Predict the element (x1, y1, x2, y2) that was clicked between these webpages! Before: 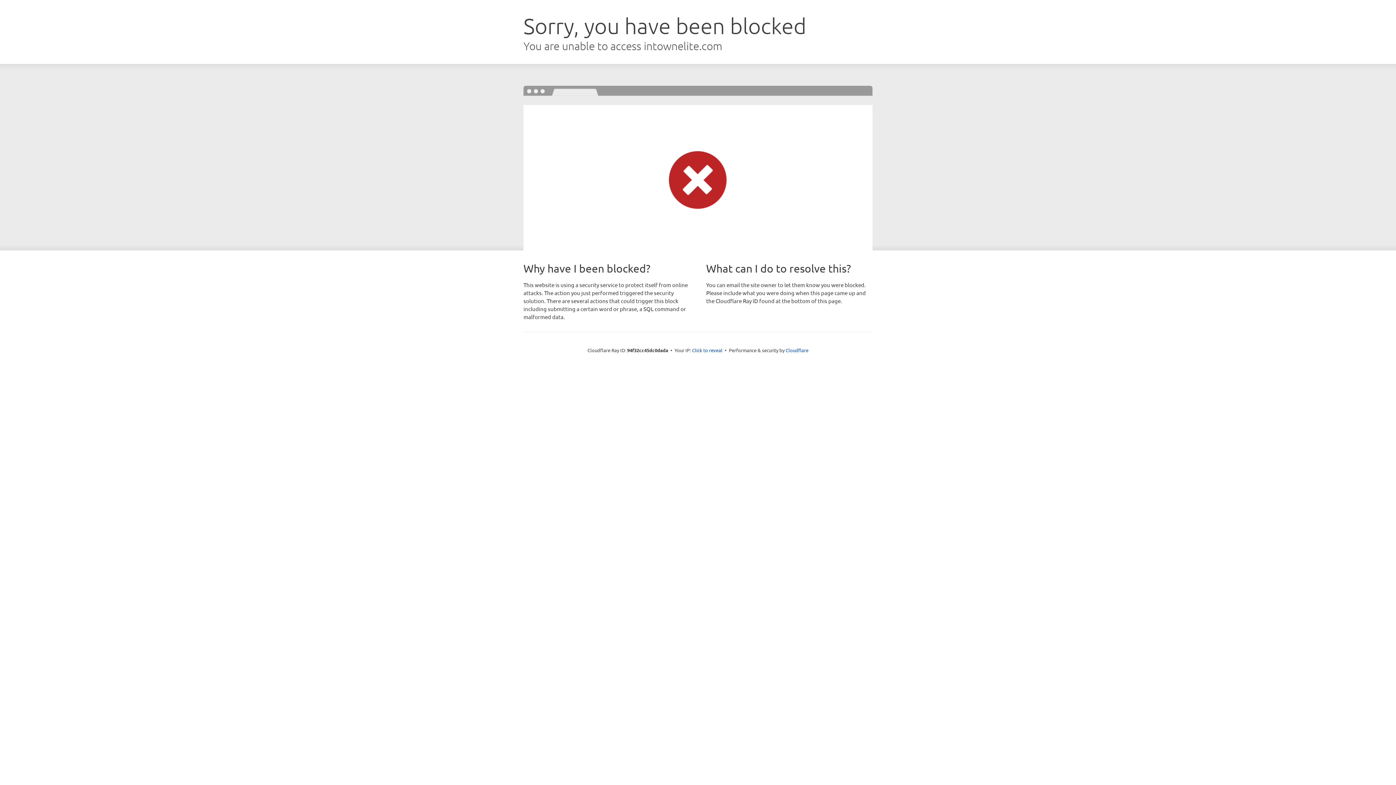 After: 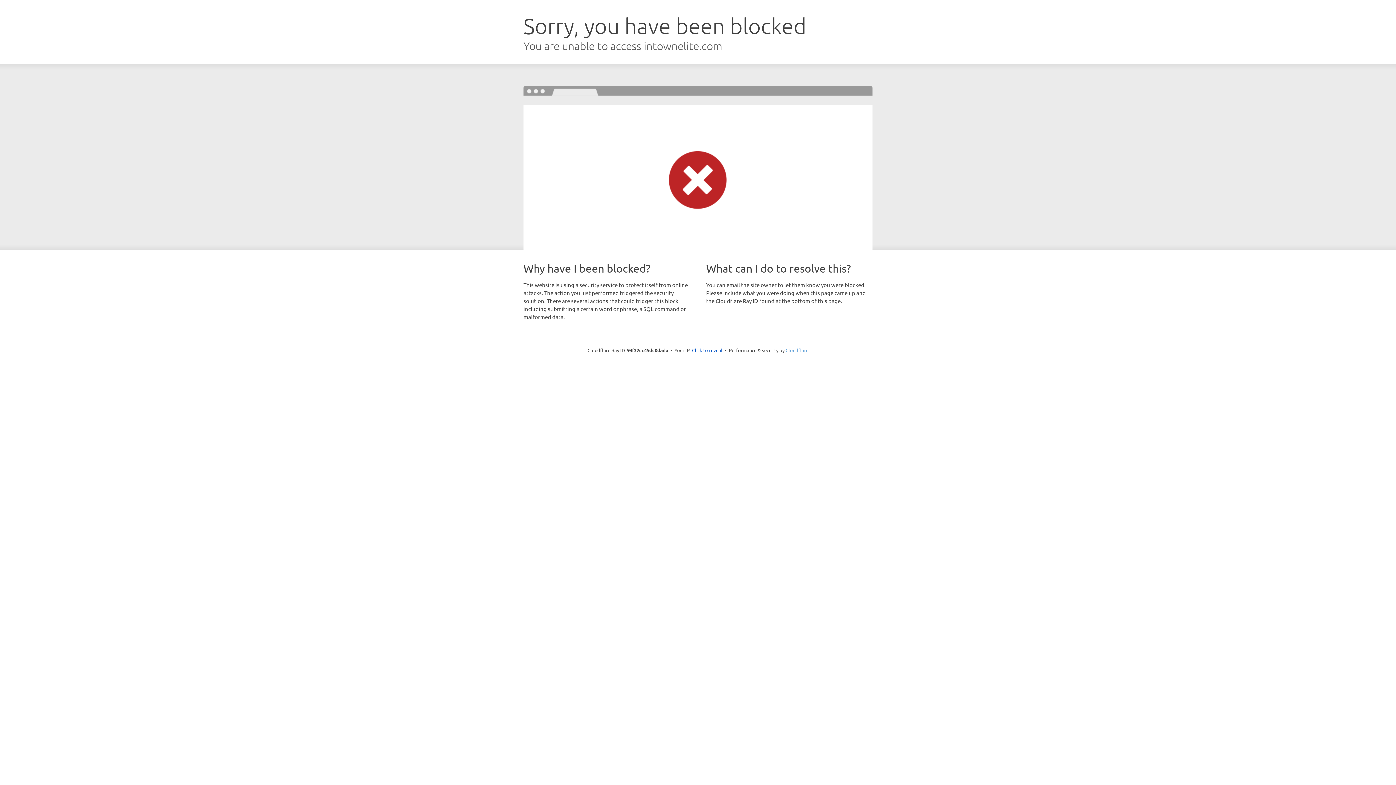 Action: bbox: (785, 347, 808, 353) label: Cloudflare